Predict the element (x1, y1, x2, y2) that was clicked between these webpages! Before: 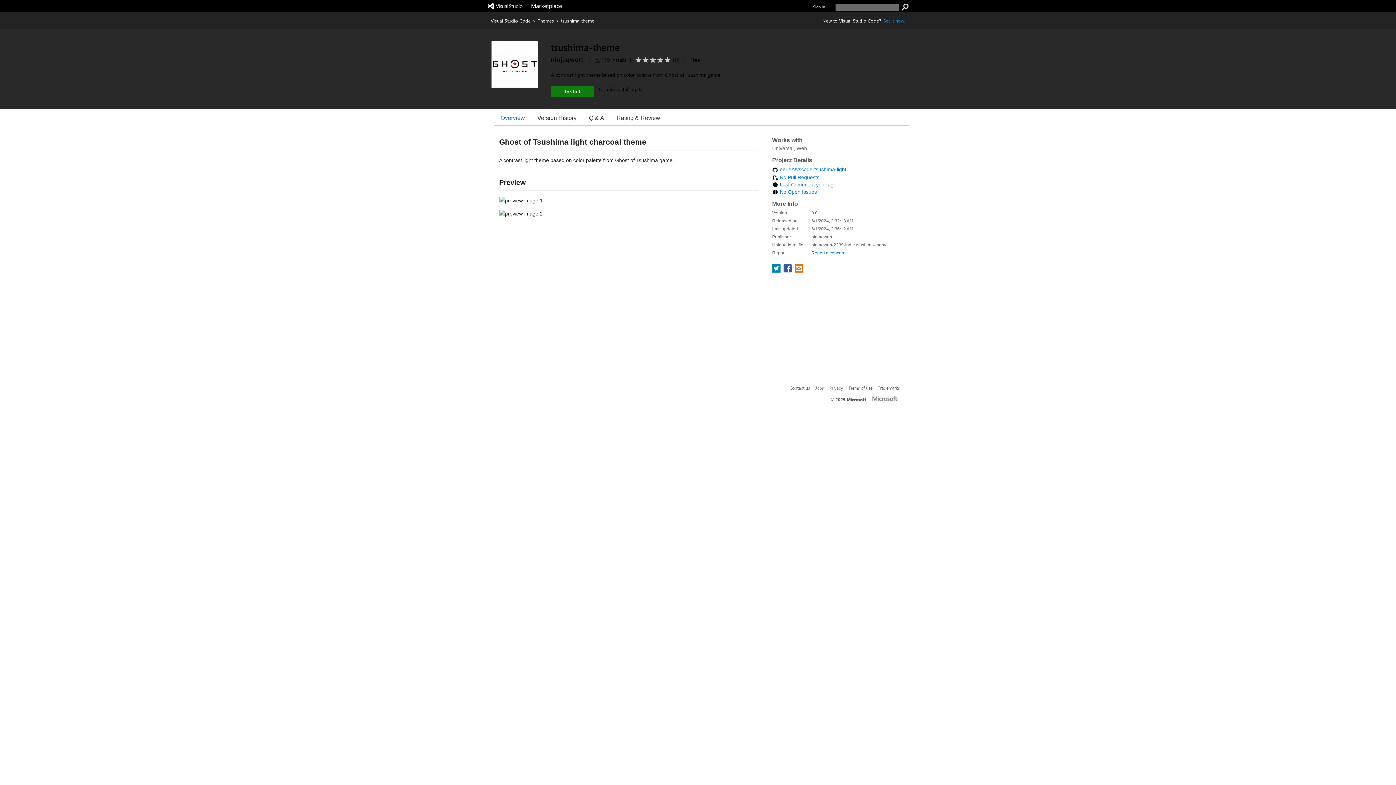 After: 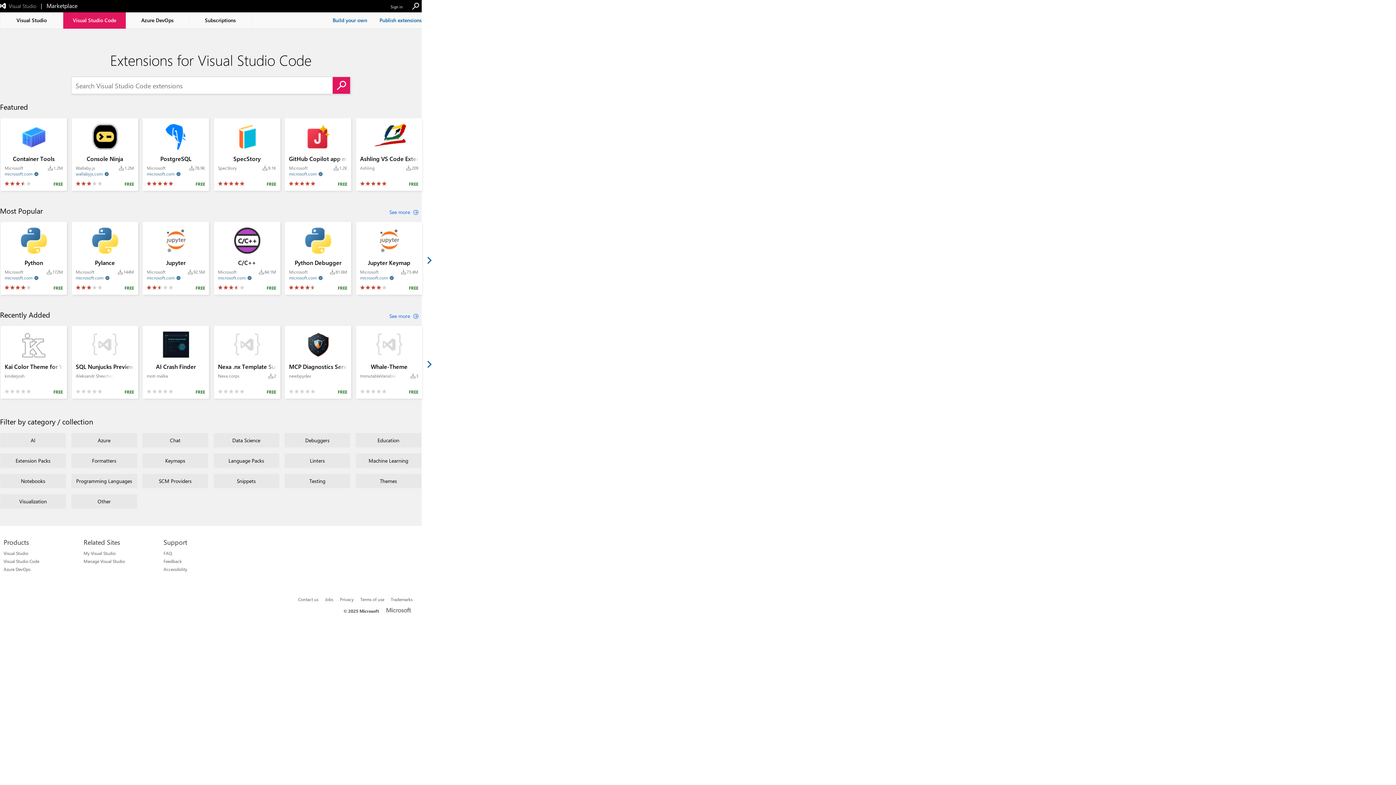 Action: label: Visual Studio Code bbox: (490, 17, 530, 23)